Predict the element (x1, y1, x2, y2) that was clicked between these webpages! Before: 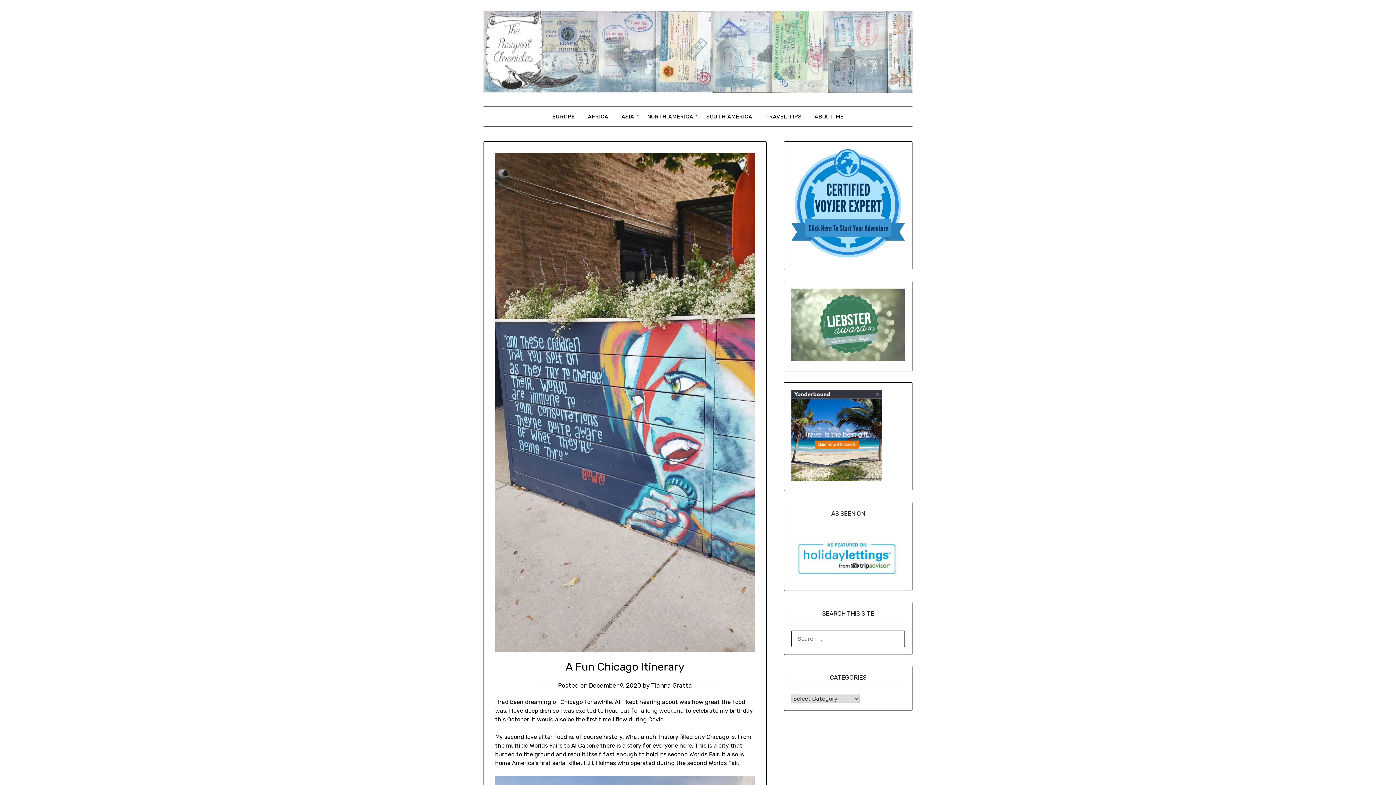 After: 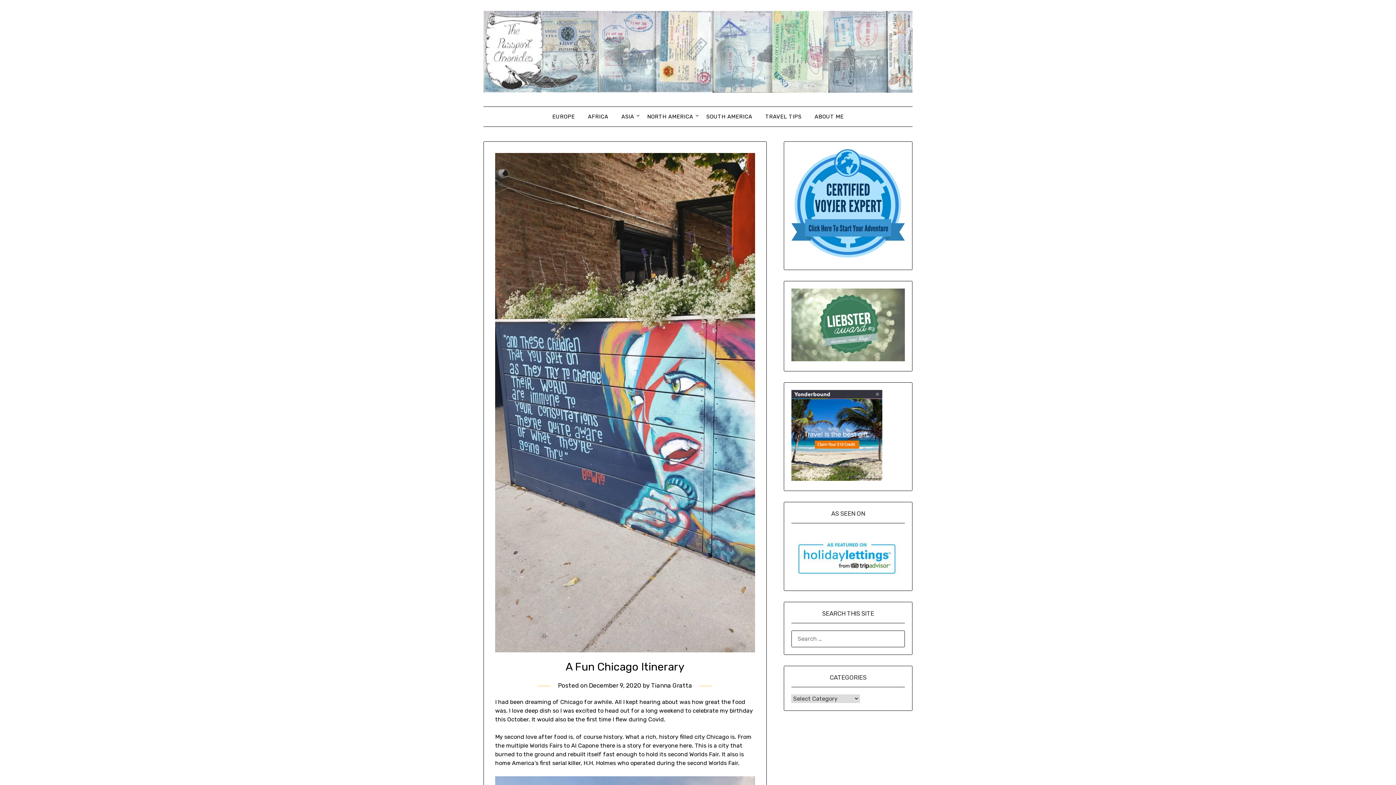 Action: bbox: (495, 647, 755, 654)